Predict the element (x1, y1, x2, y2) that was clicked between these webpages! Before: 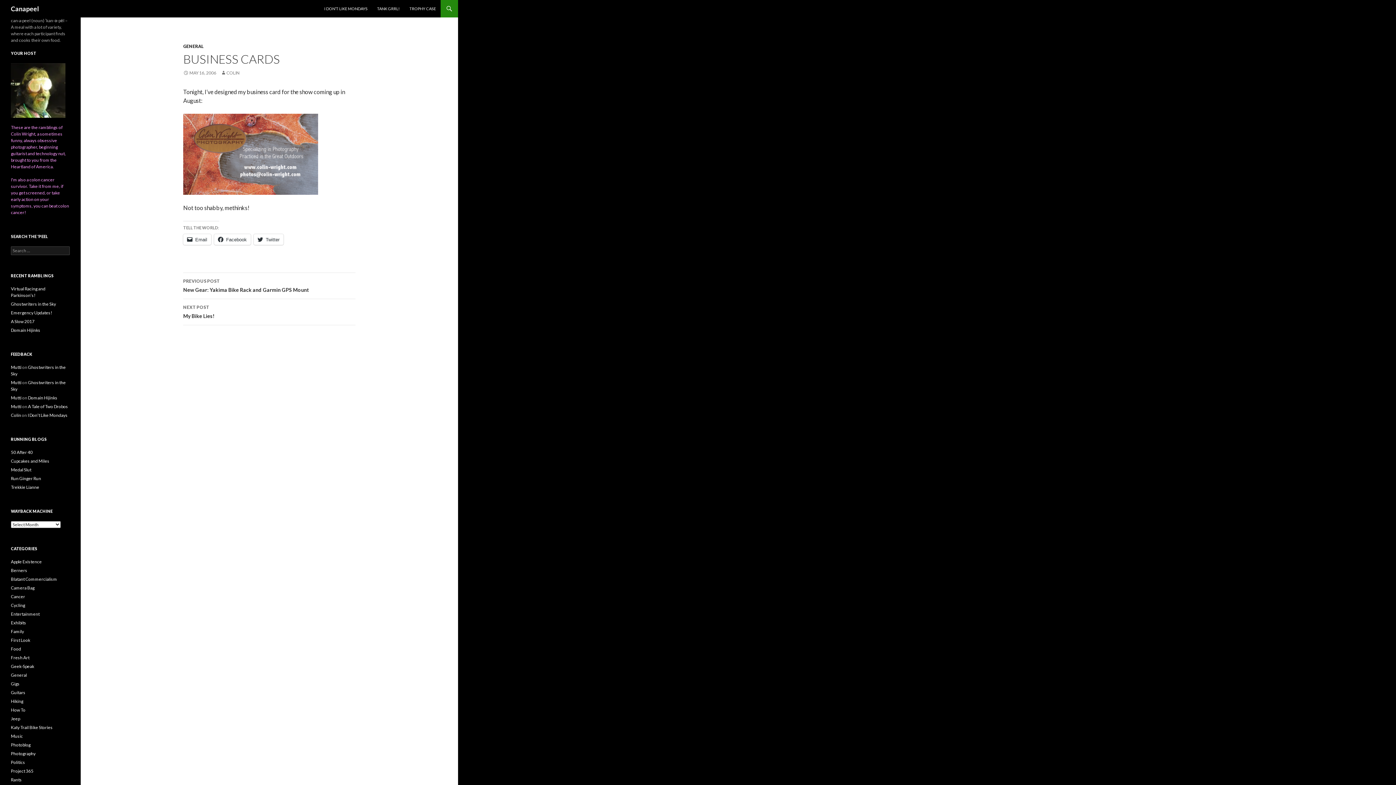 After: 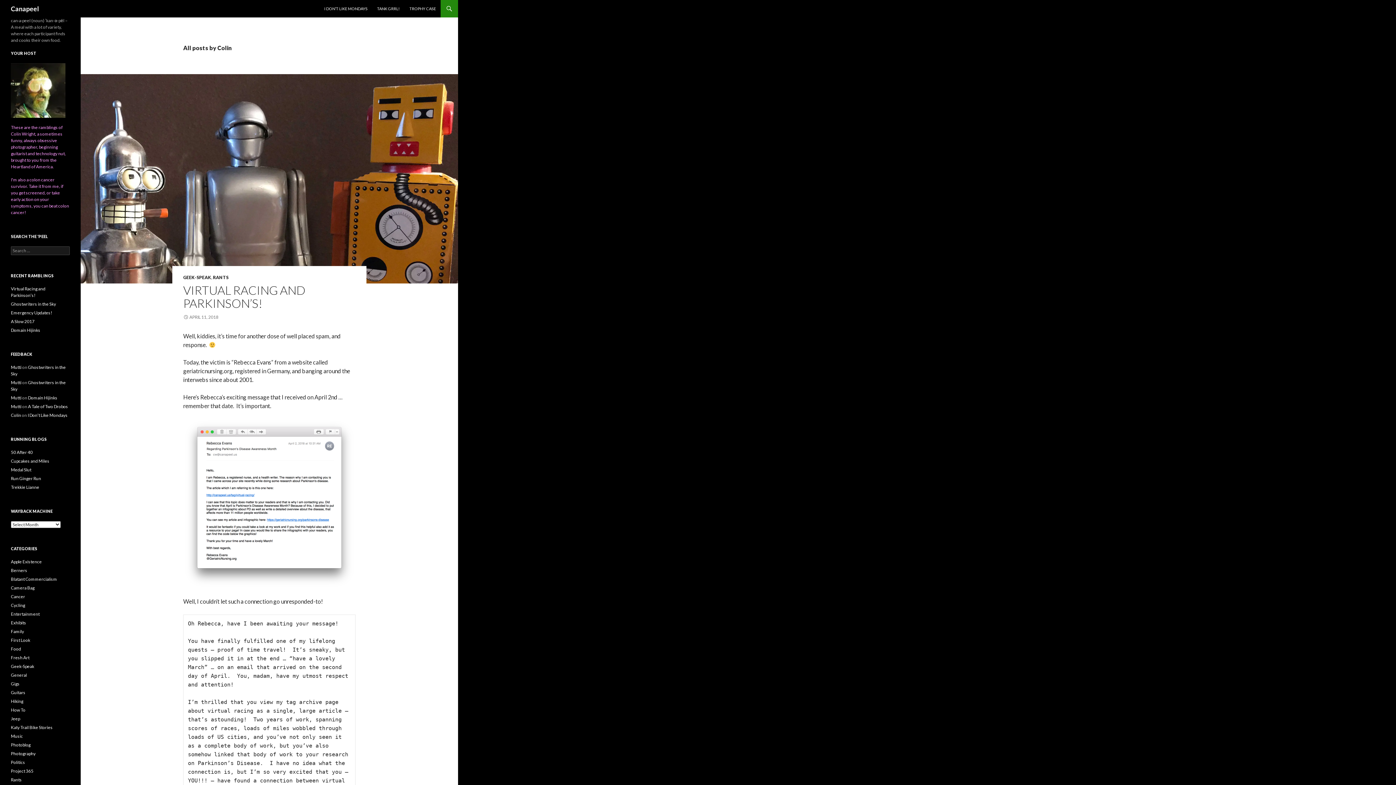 Action: label: COLIN bbox: (220, 70, 239, 75)